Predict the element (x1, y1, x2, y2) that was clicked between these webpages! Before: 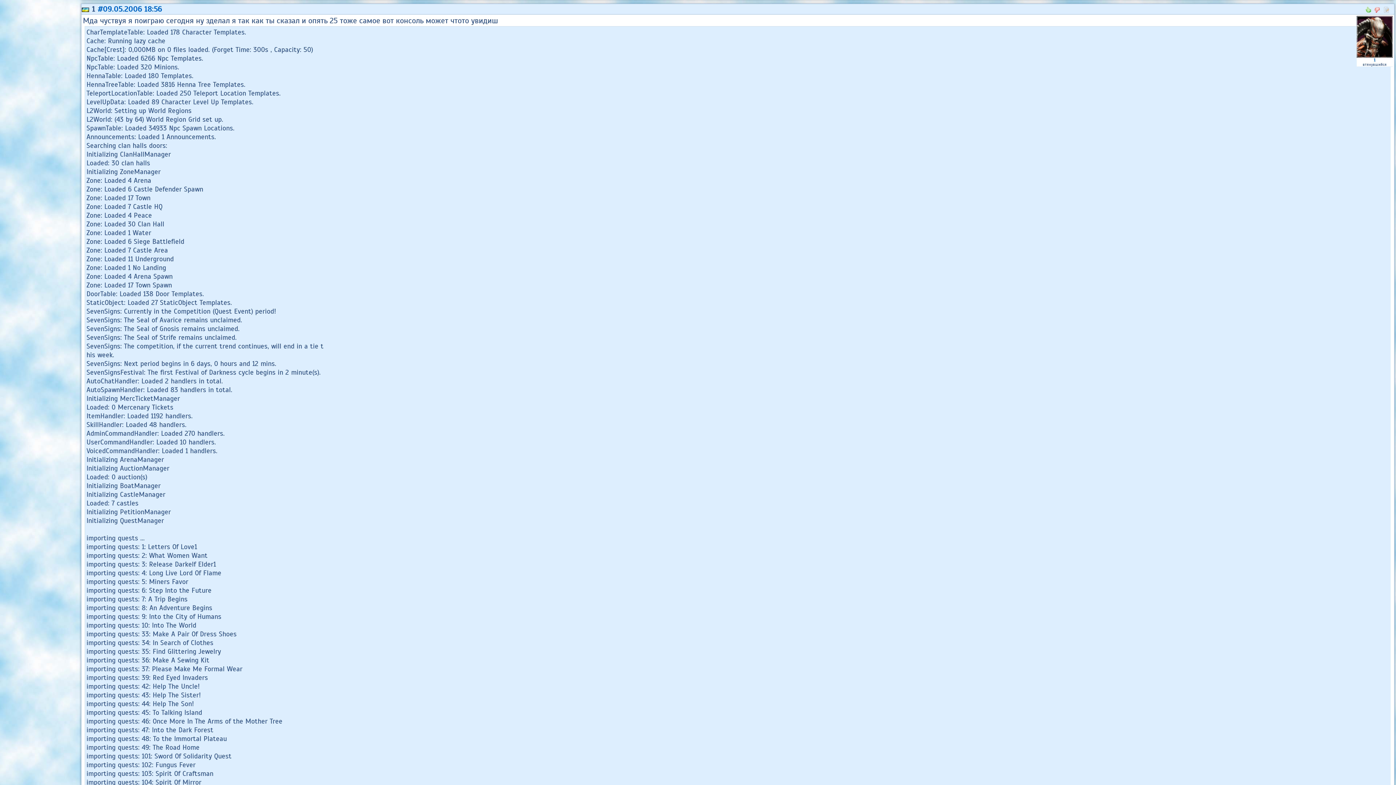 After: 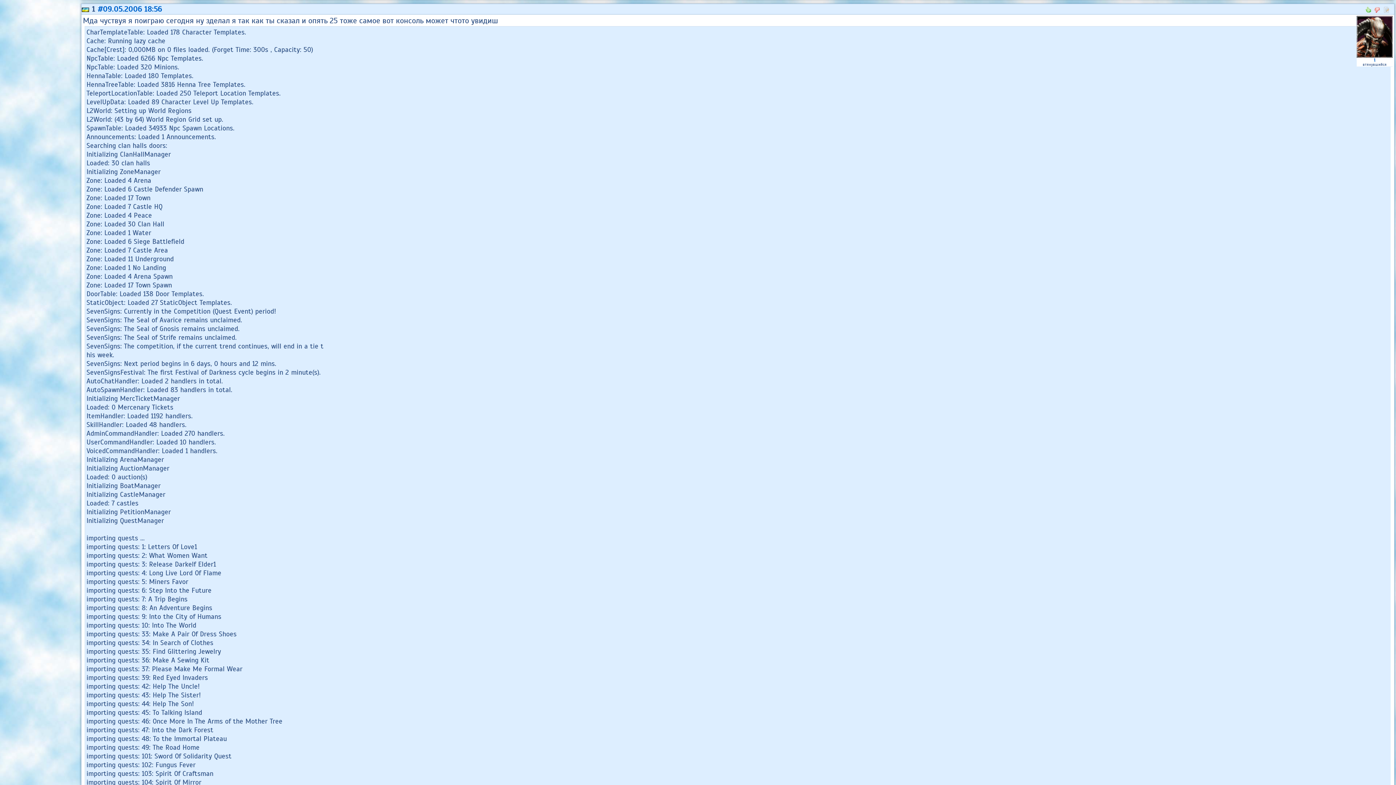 Action: label: #09.05.2006 18:56 bbox: (97, 4, 162, 14)